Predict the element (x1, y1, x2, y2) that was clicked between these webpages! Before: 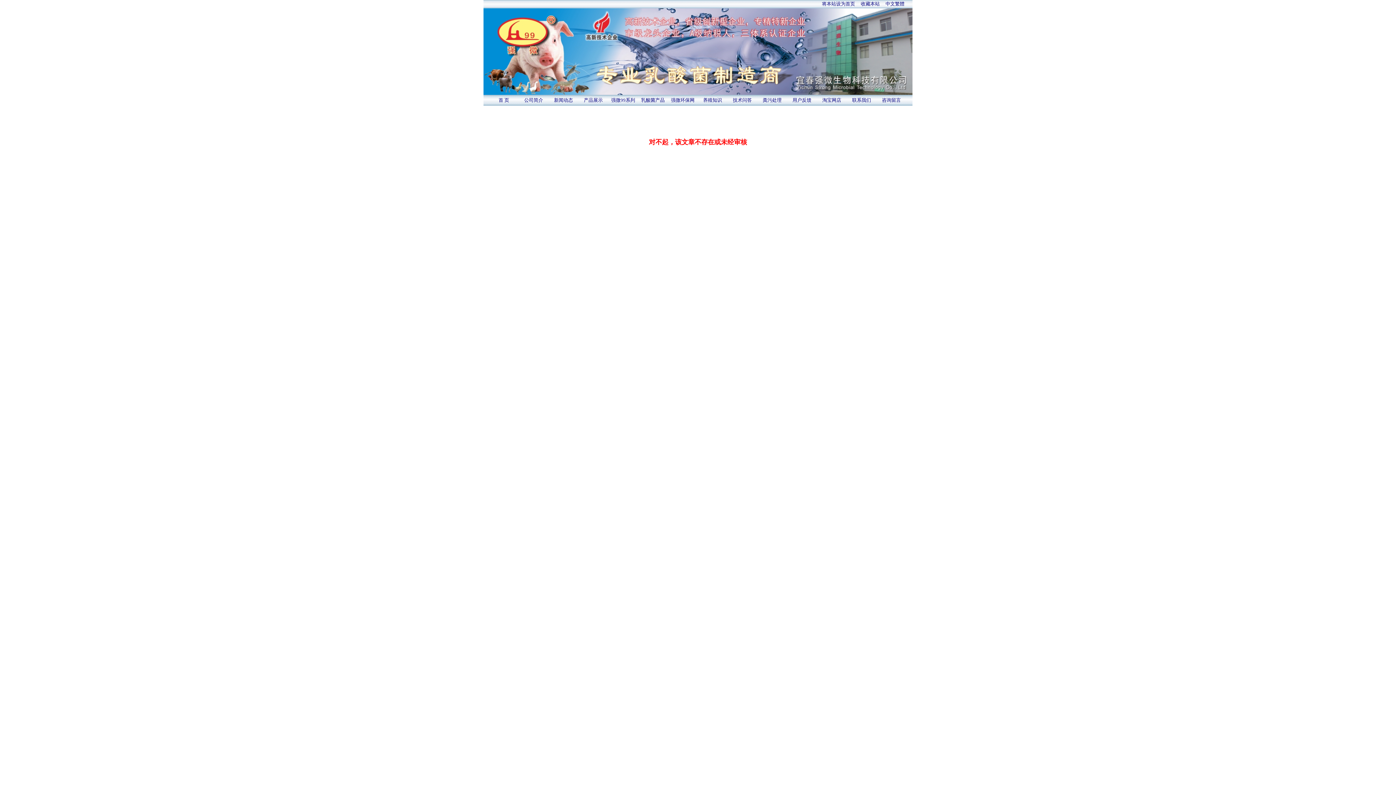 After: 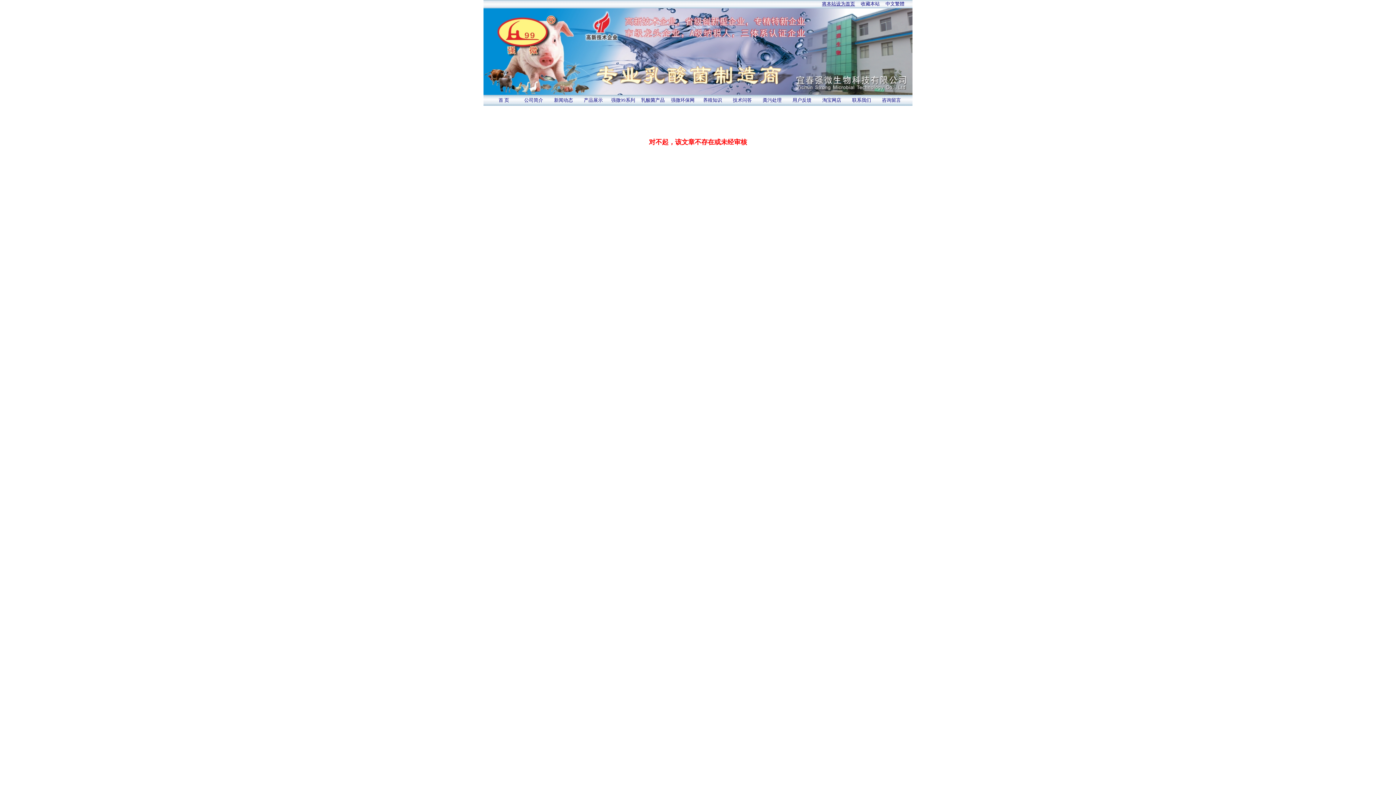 Action: bbox: (822, 1, 855, 6) label: 将本站设为首页